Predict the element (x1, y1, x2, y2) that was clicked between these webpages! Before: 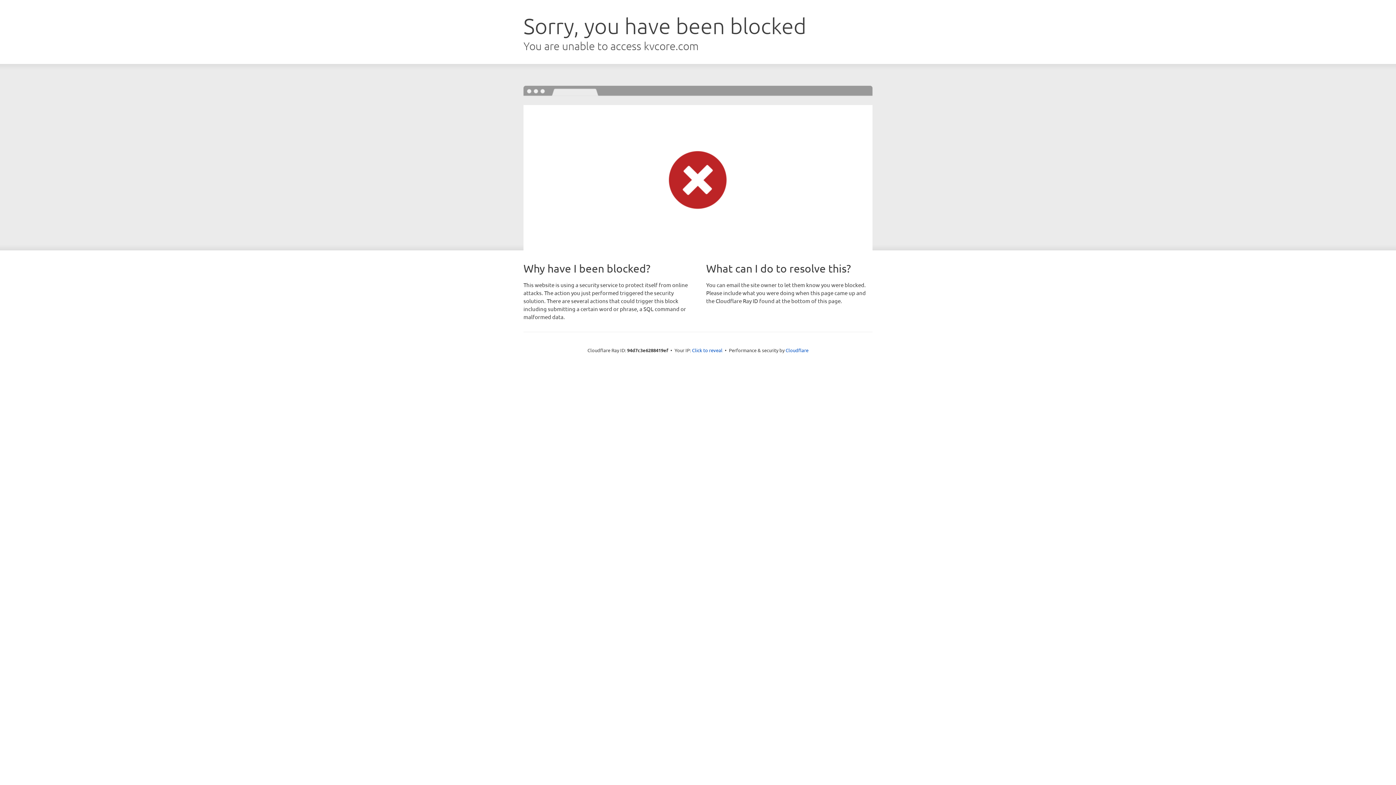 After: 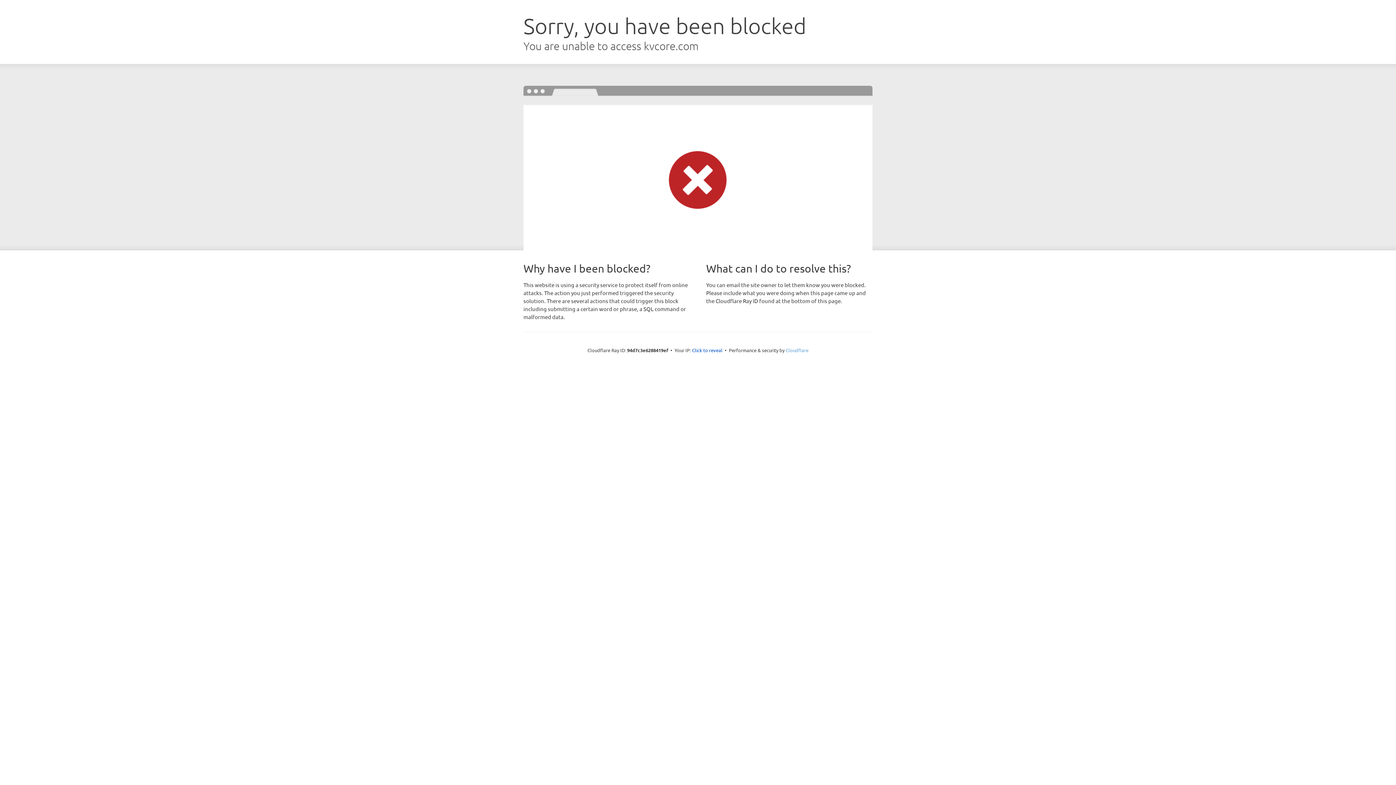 Action: label: Cloudflare bbox: (785, 347, 808, 353)